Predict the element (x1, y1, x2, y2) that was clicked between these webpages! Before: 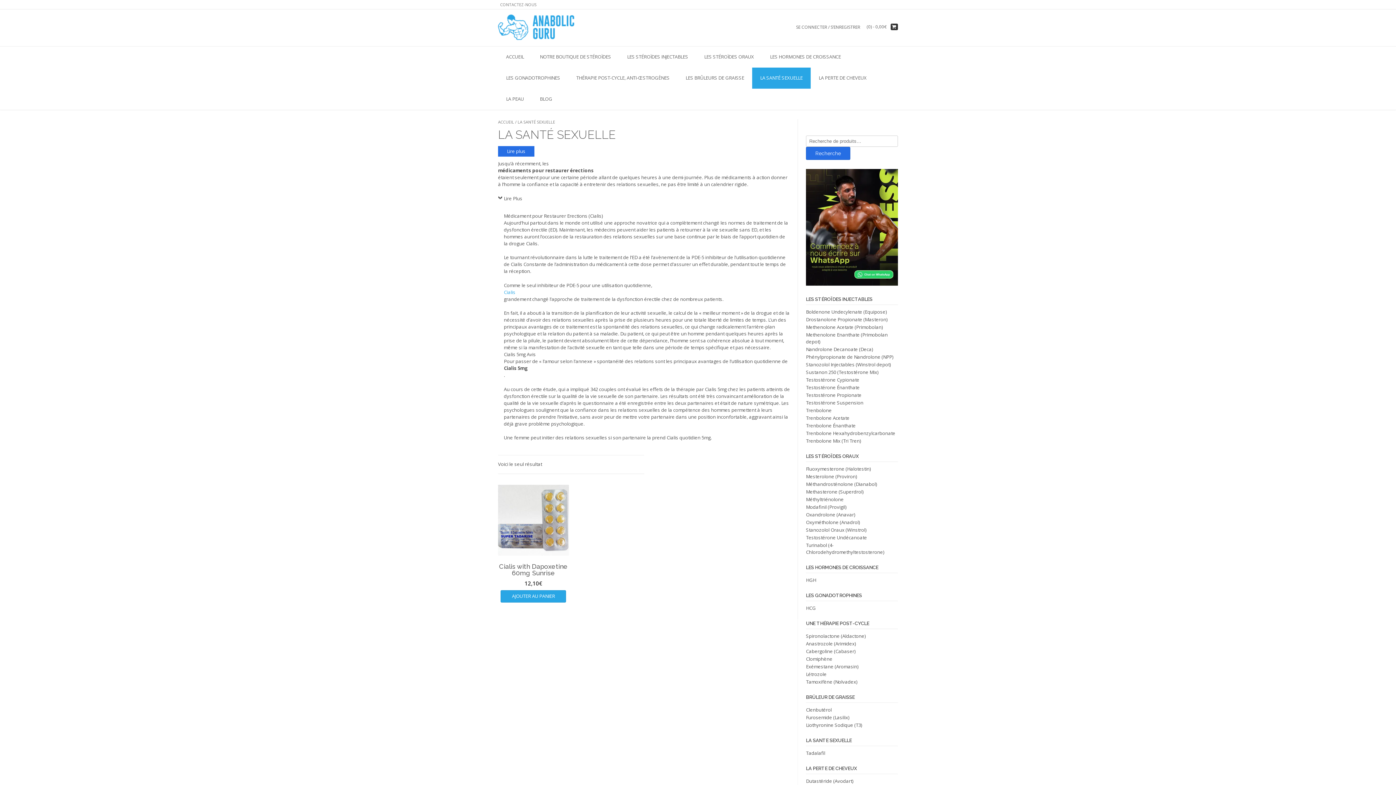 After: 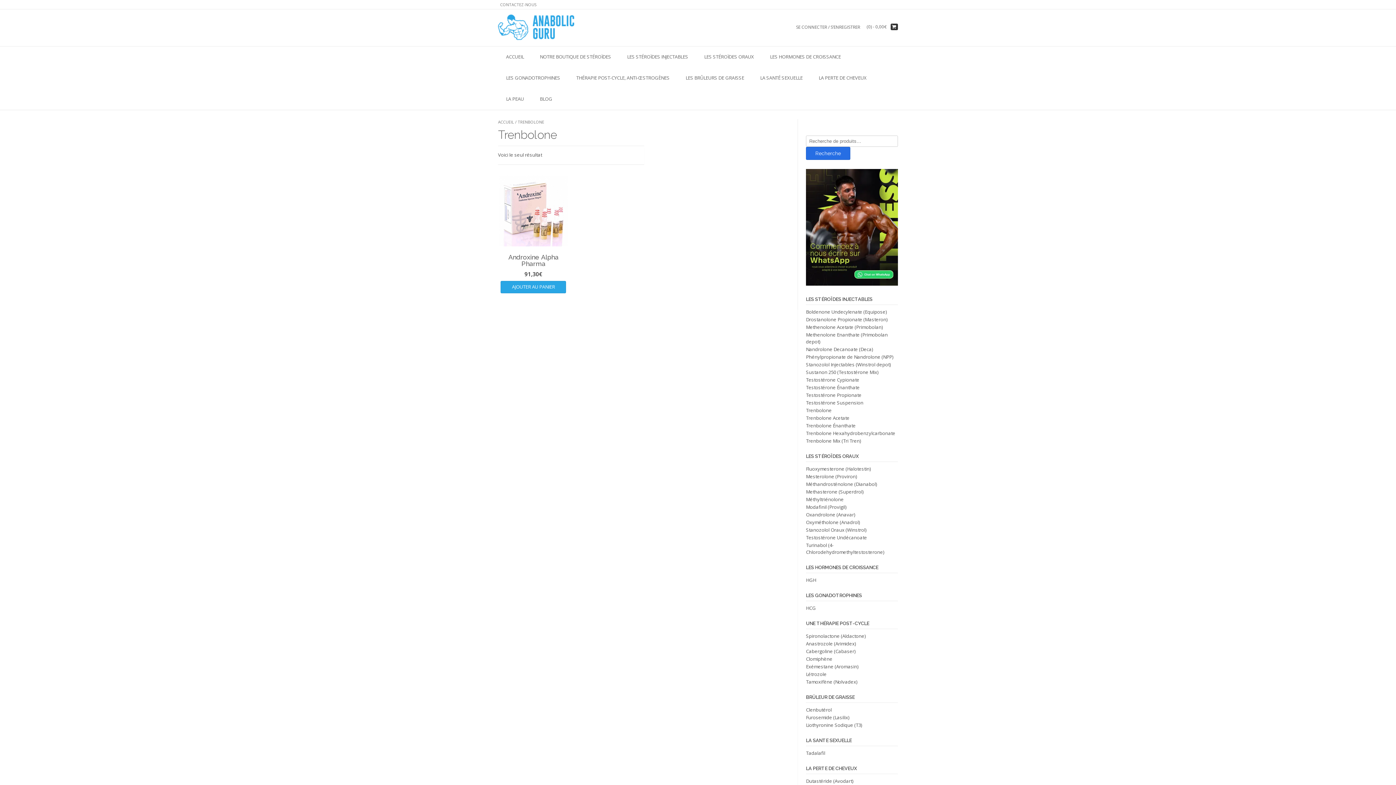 Action: label: Trenbolone bbox: (806, 407, 832, 413)